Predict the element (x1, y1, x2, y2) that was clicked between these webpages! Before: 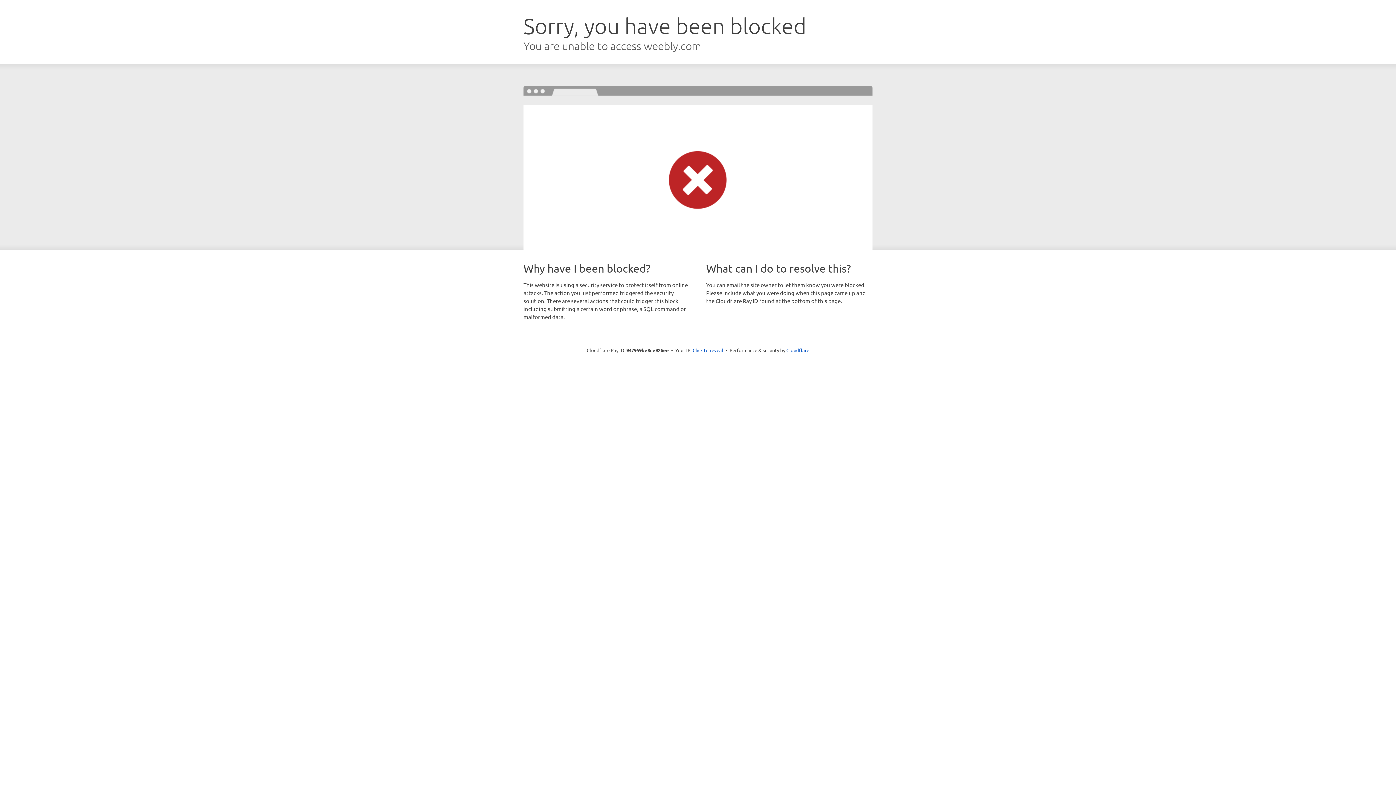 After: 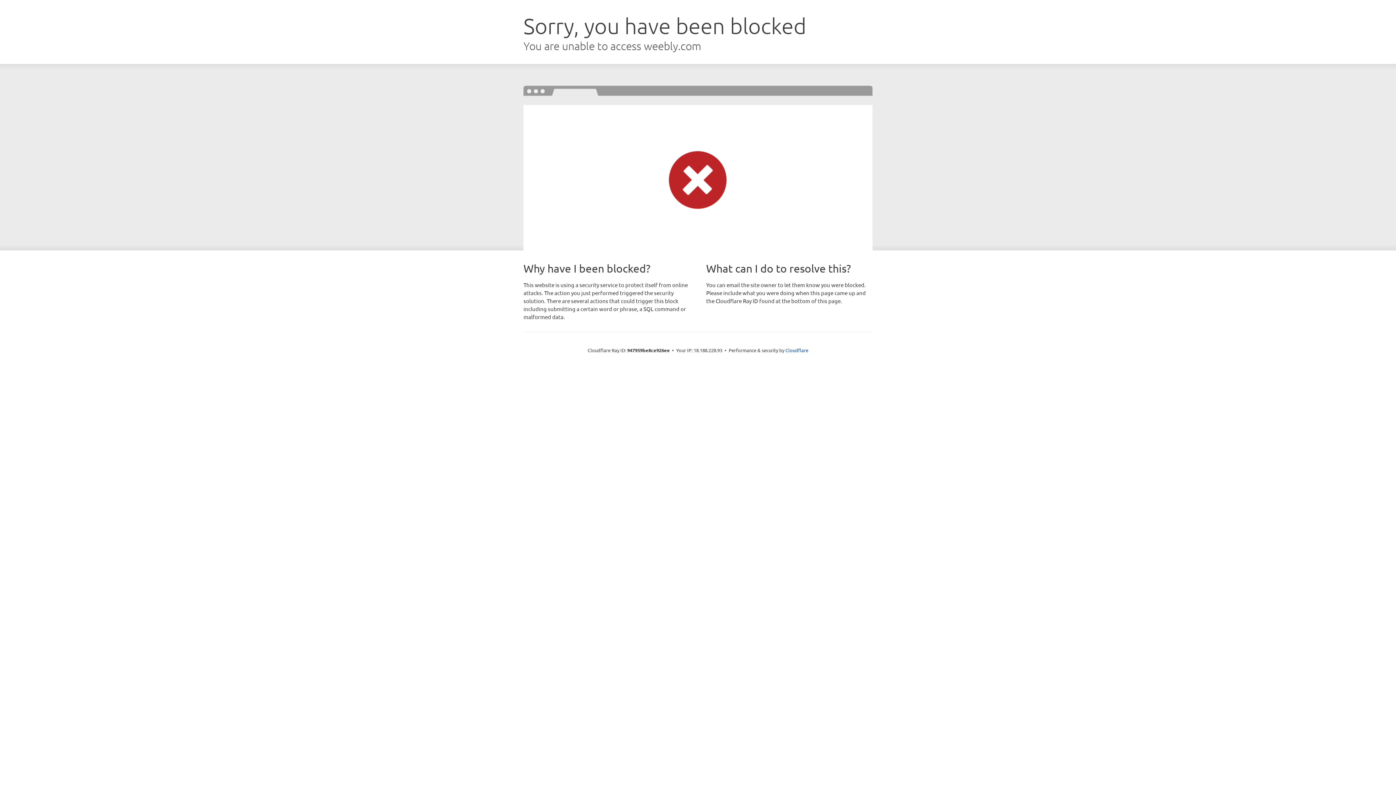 Action: label: Click to reveal bbox: (692, 346, 723, 353)